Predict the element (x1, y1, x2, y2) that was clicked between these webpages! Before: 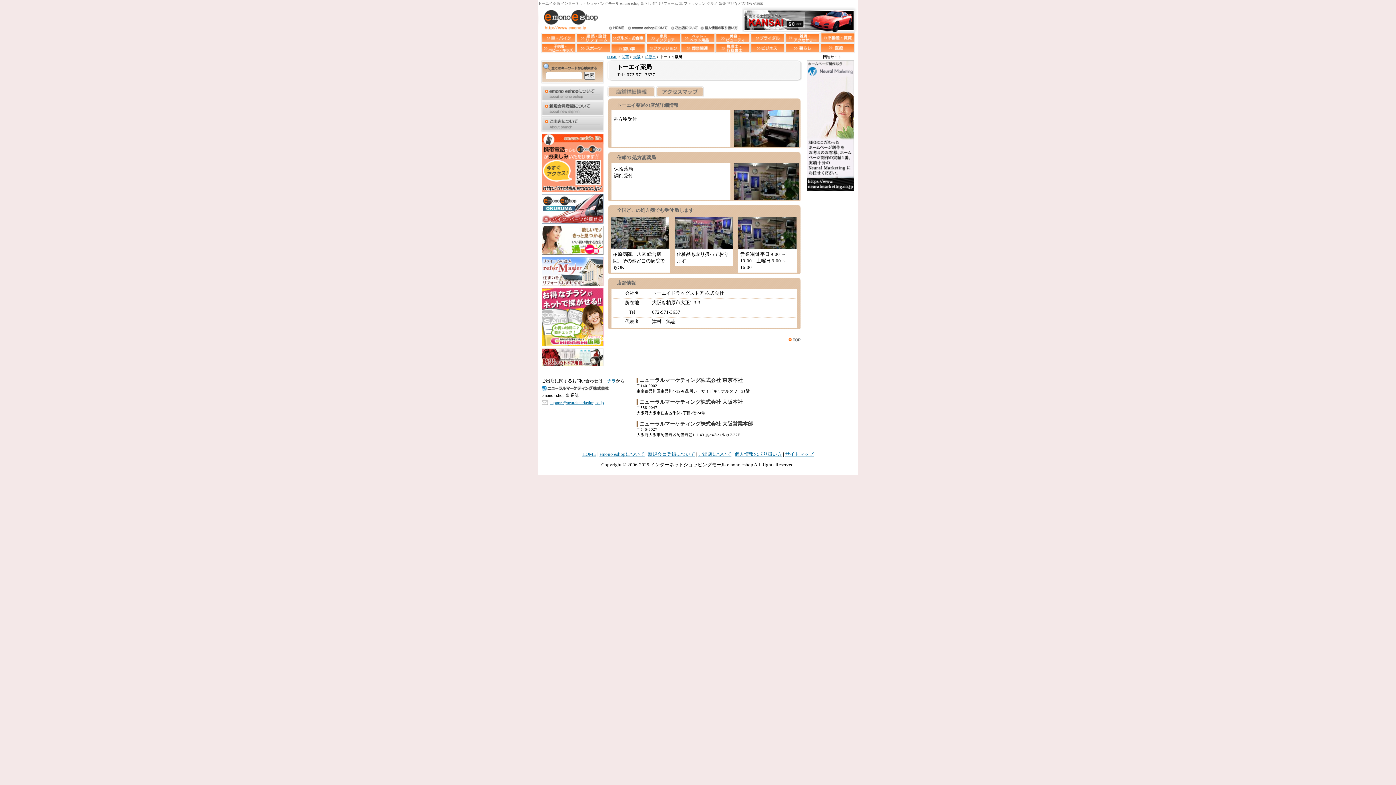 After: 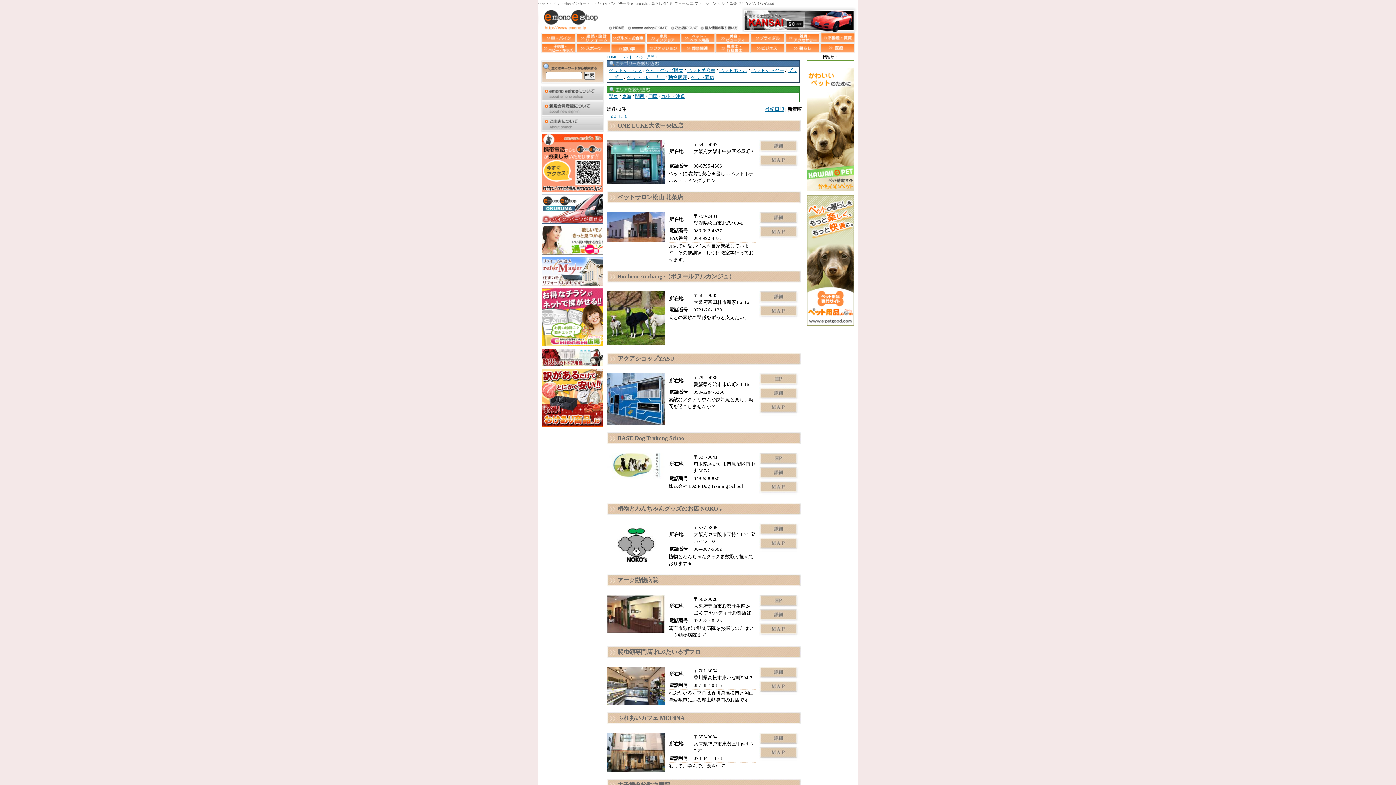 Action: label: ペット・ペット用品 bbox: (680, 32, 715, 42)